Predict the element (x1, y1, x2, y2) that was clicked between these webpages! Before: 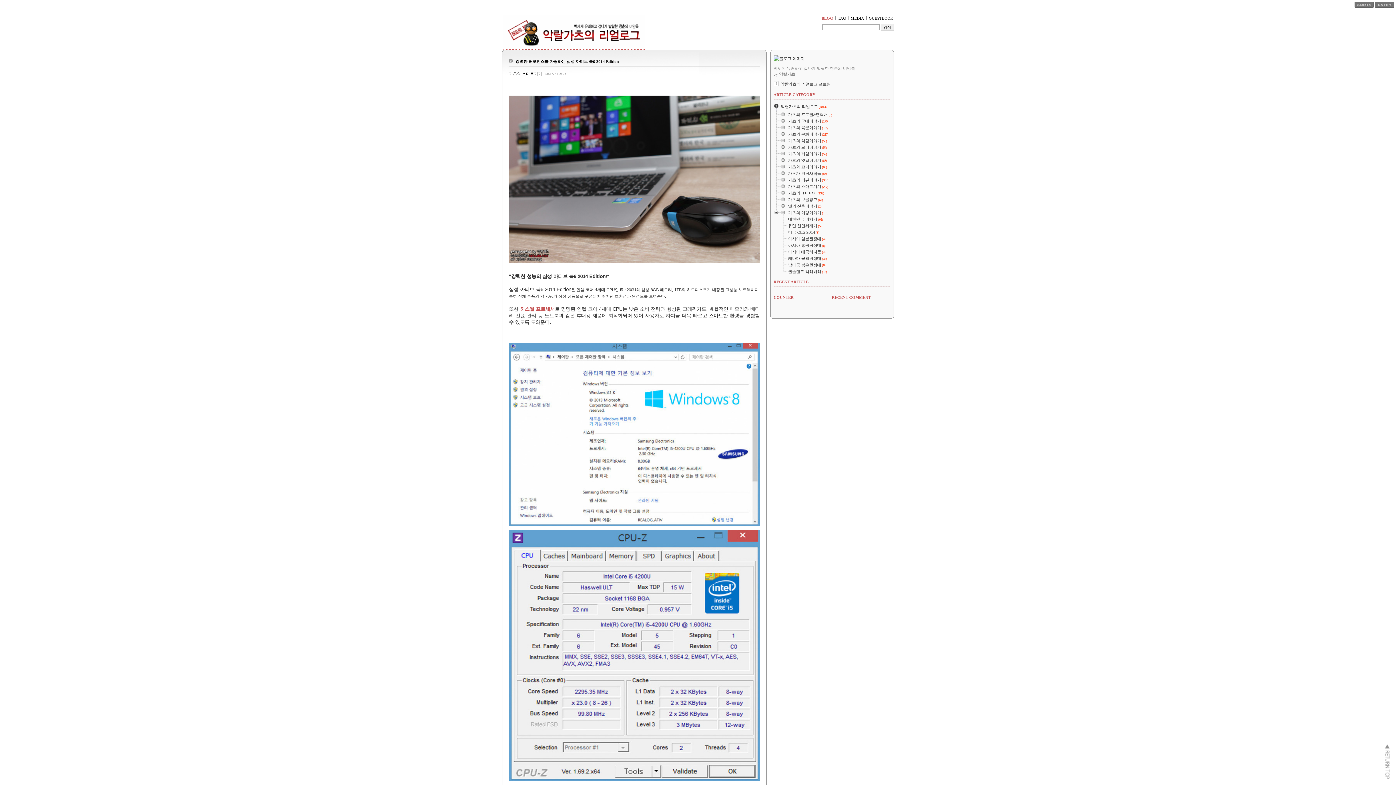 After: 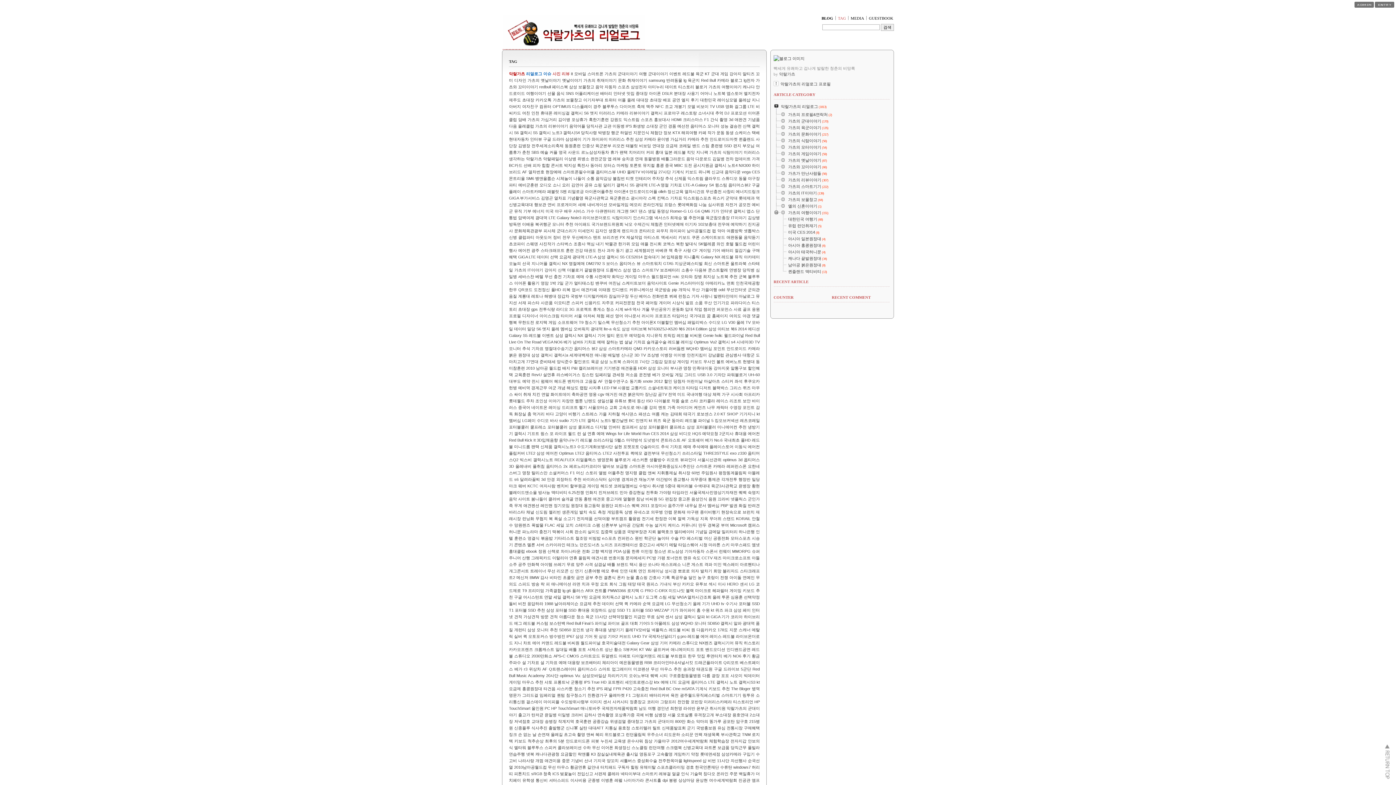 Action: bbox: (838, 16, 846, 20) label: TAG